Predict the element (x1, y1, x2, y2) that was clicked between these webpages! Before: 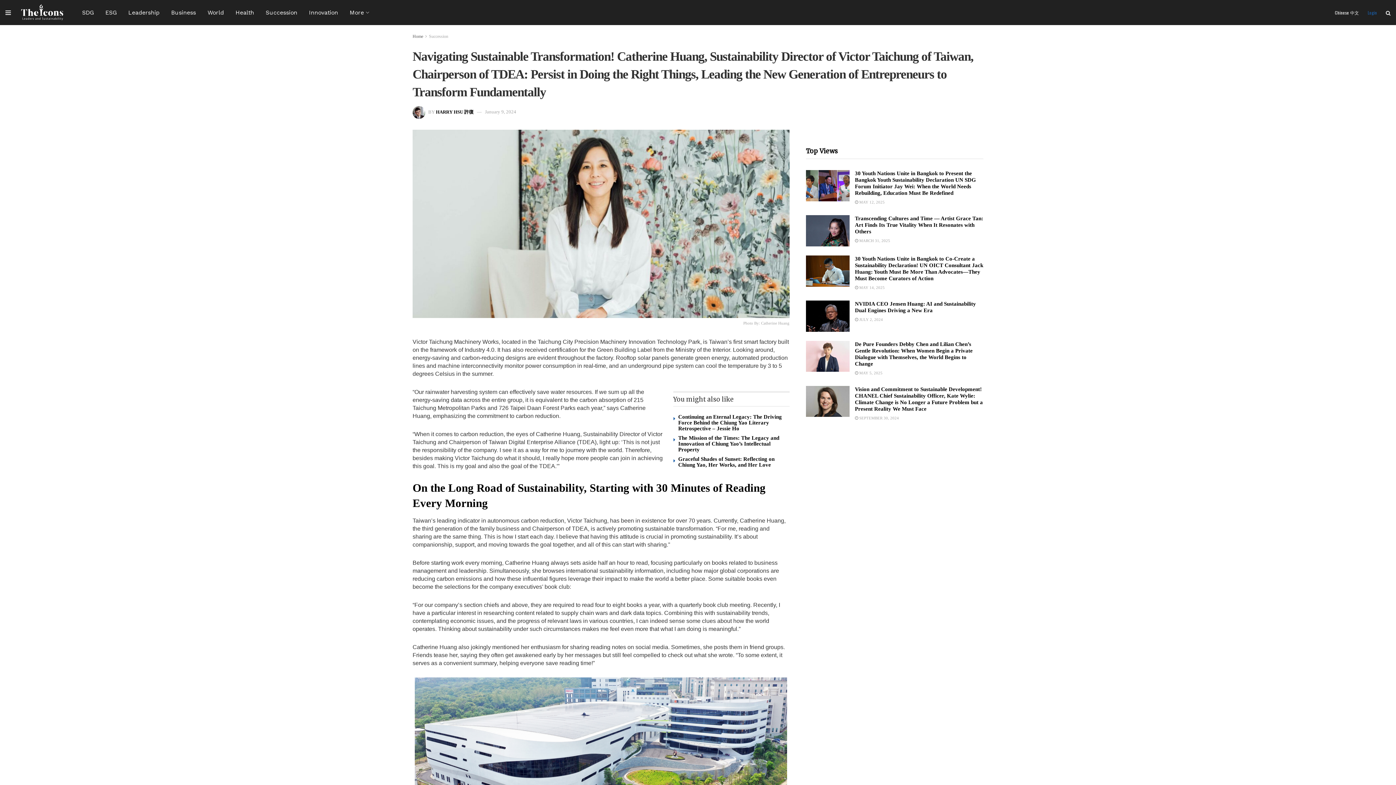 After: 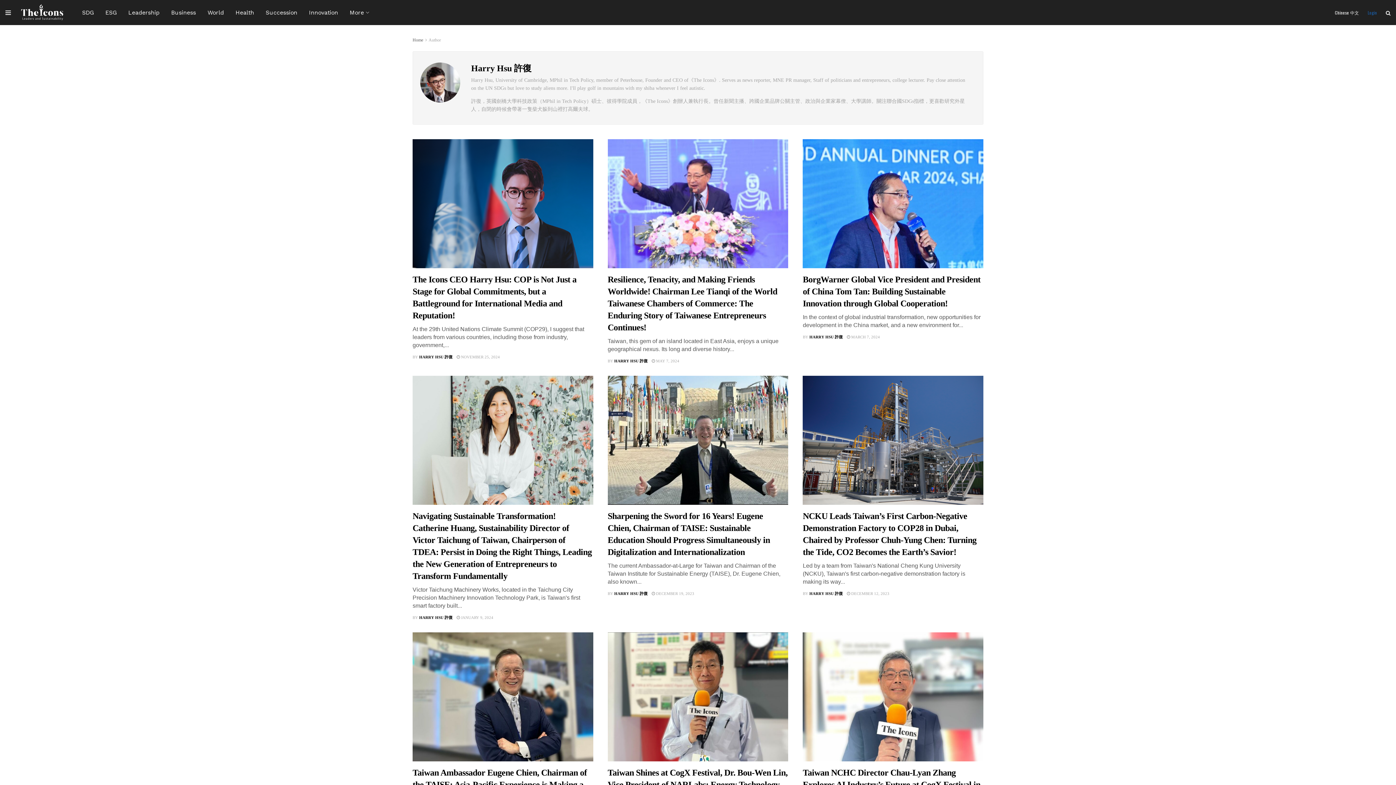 Action: label: HARRY HSU 許復 bbox: (436, 109, 473, 114)